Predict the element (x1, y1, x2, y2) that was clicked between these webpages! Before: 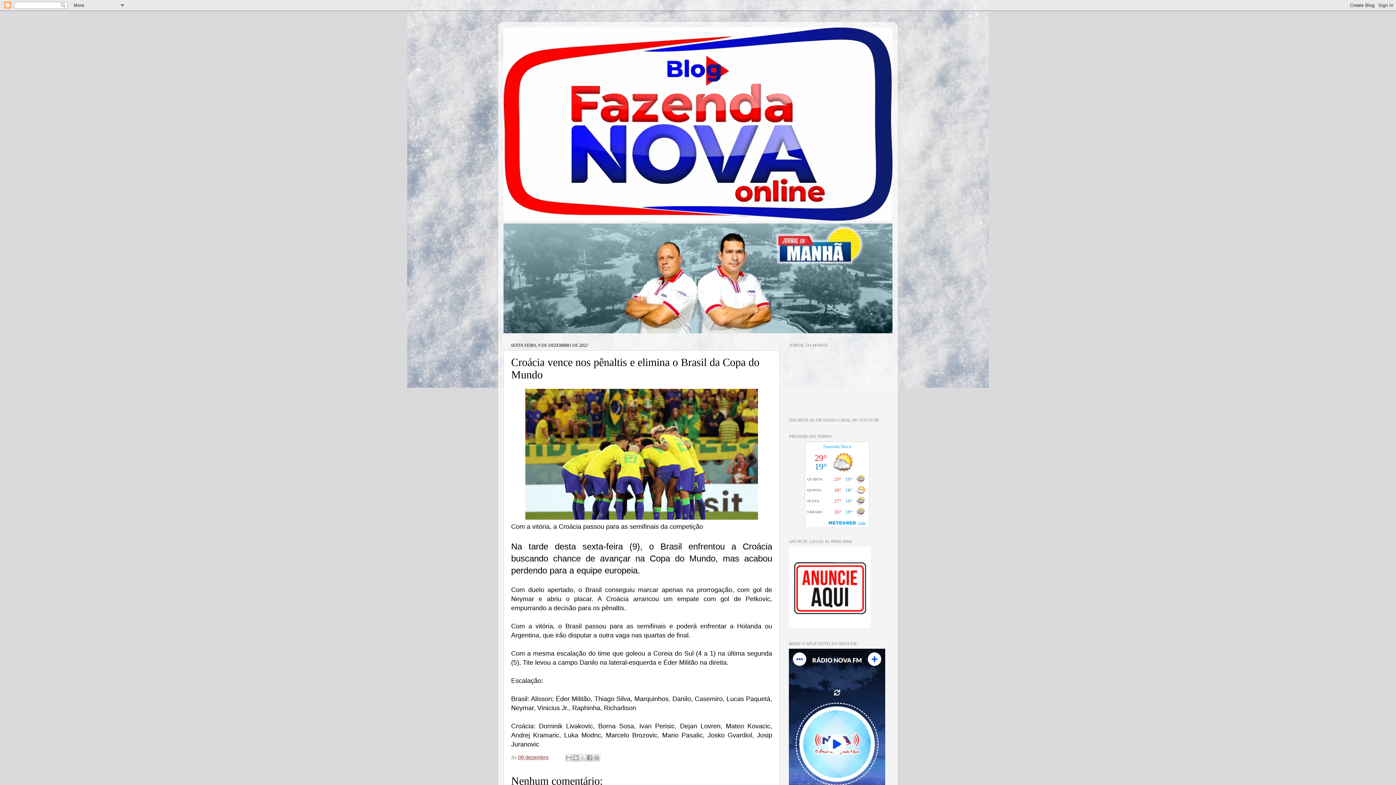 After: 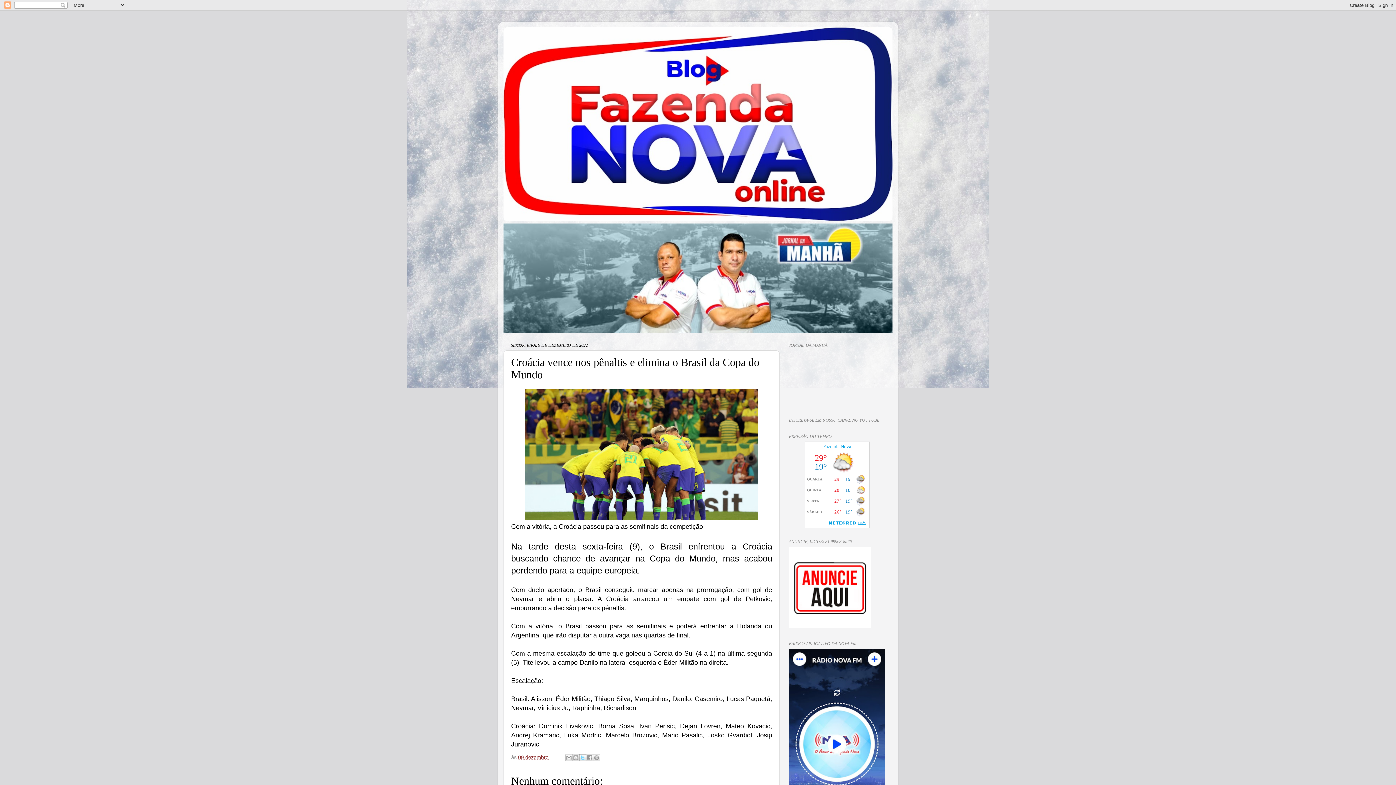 Action: label: Compartilhar no X bbox: (579, 754, 586, 761)